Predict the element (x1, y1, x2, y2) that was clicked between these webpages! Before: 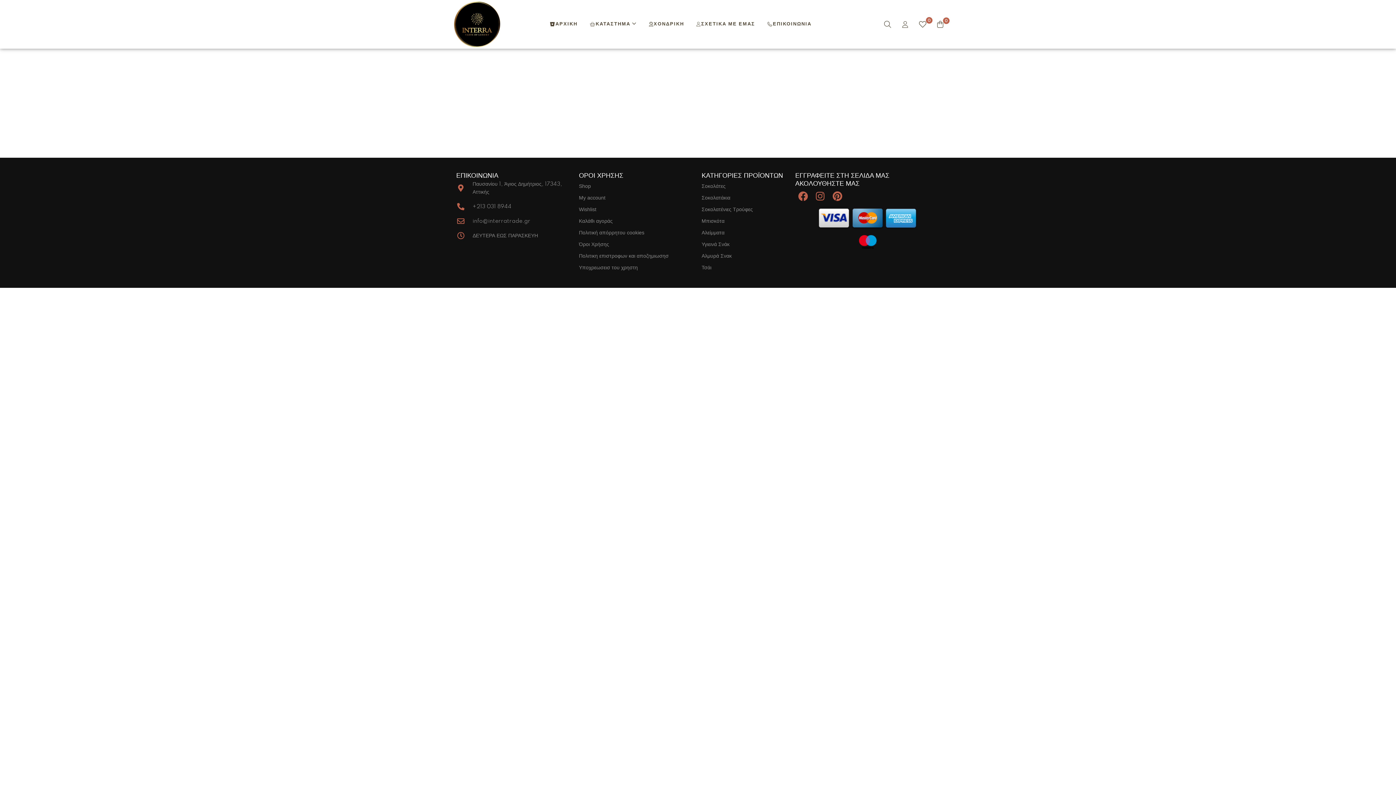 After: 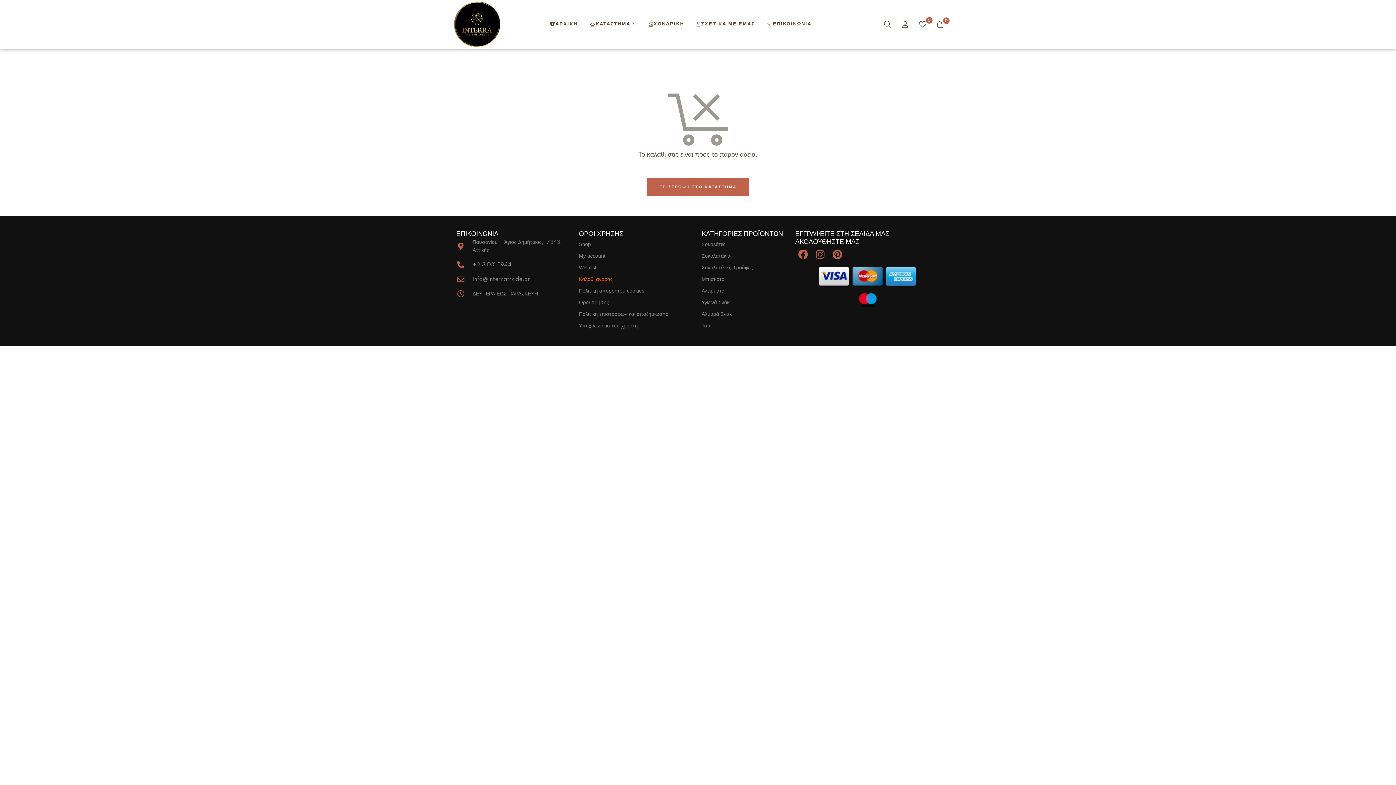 Action: label: Καλάθι αγοράς bbox: (579, 215, 694, 226)